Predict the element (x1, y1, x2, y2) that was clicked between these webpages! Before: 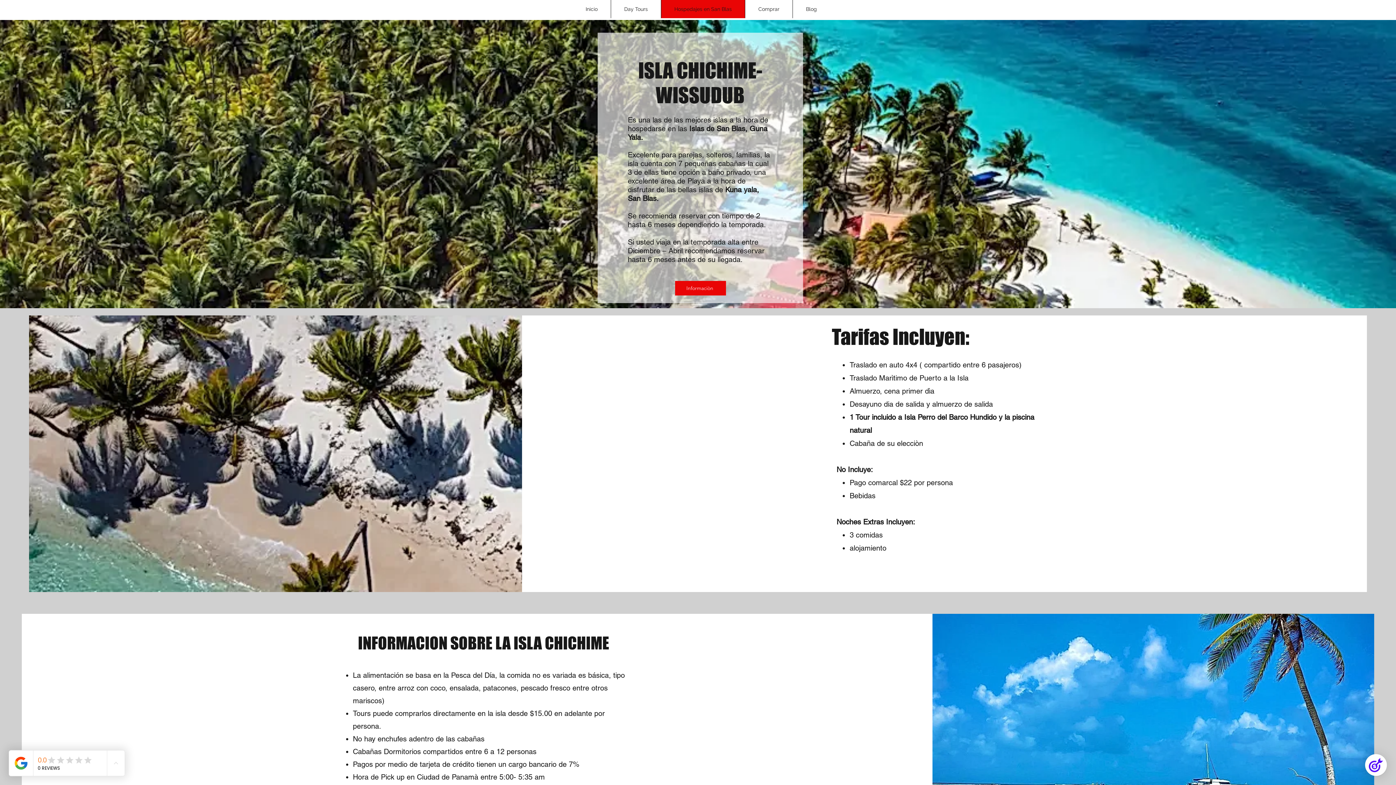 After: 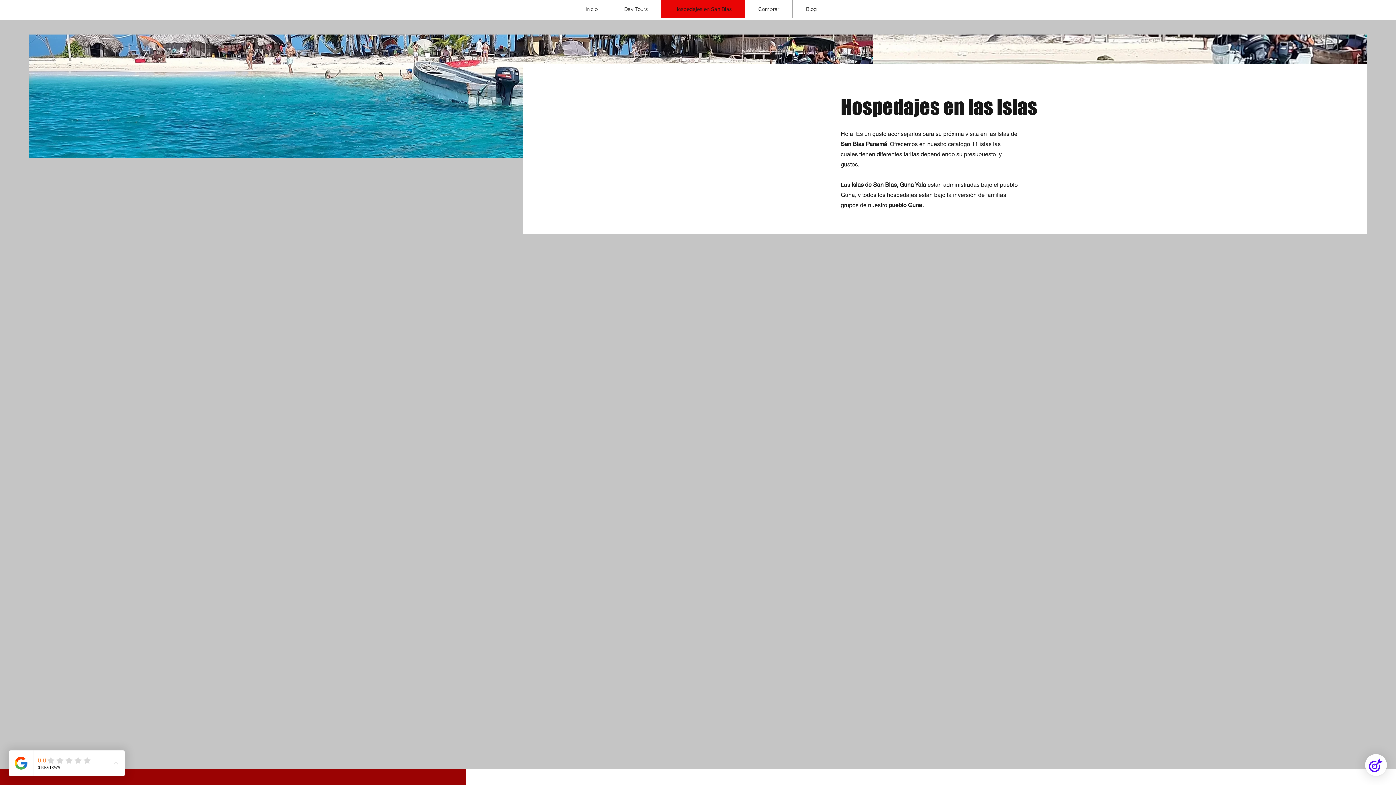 Action: label: Hospedajes en San Blas bbox: (661, 0, 745, 18)